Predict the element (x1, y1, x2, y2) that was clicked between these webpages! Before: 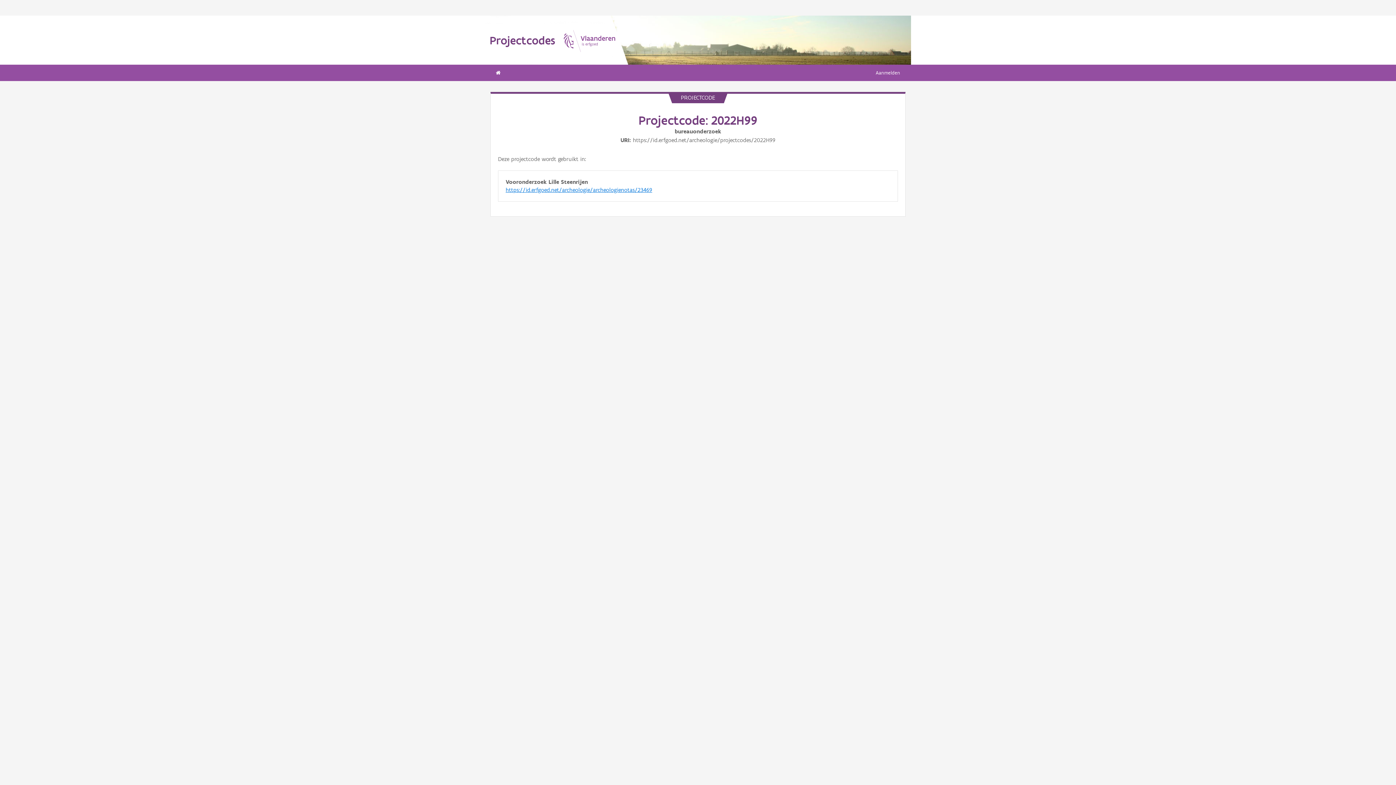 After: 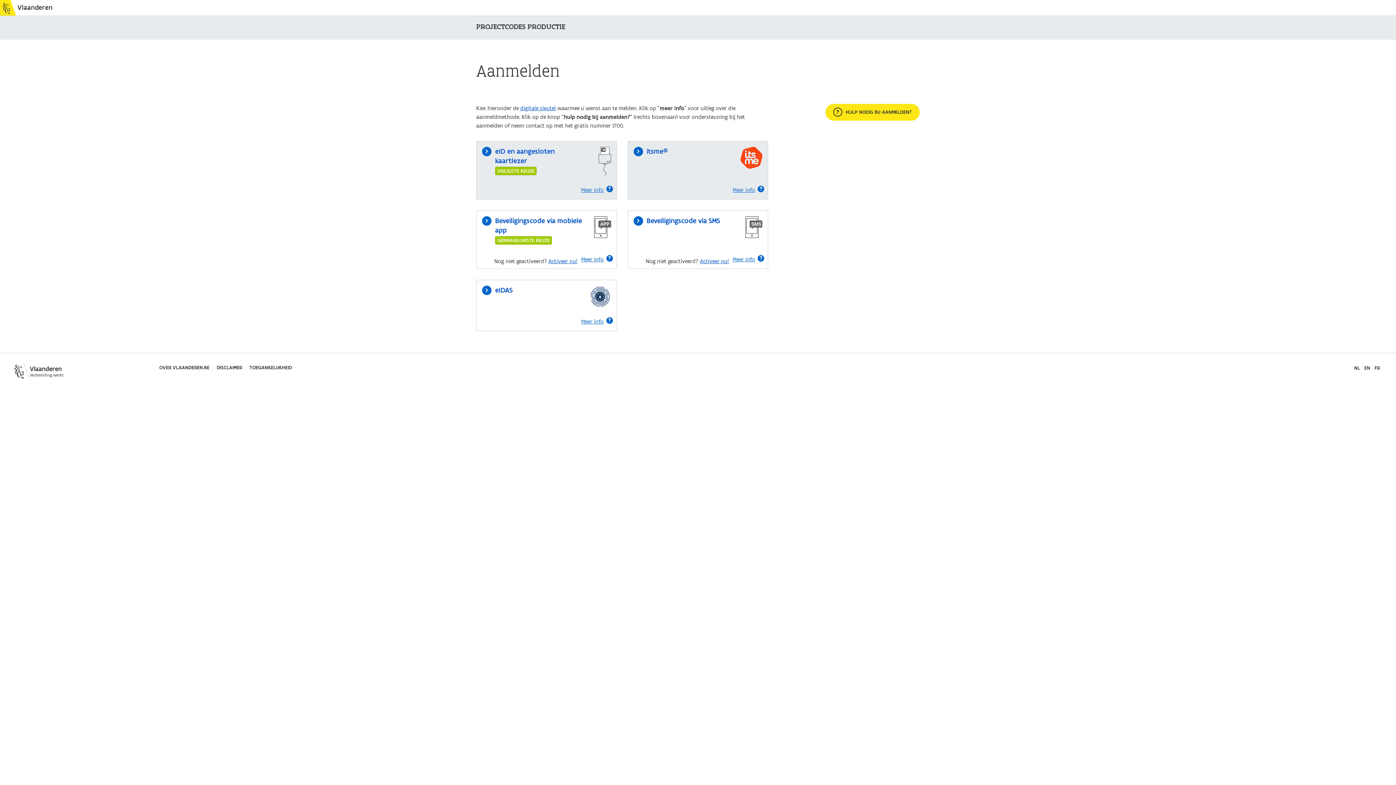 Action: bbox: (870, 64, 905, 81) label: Aanmelden